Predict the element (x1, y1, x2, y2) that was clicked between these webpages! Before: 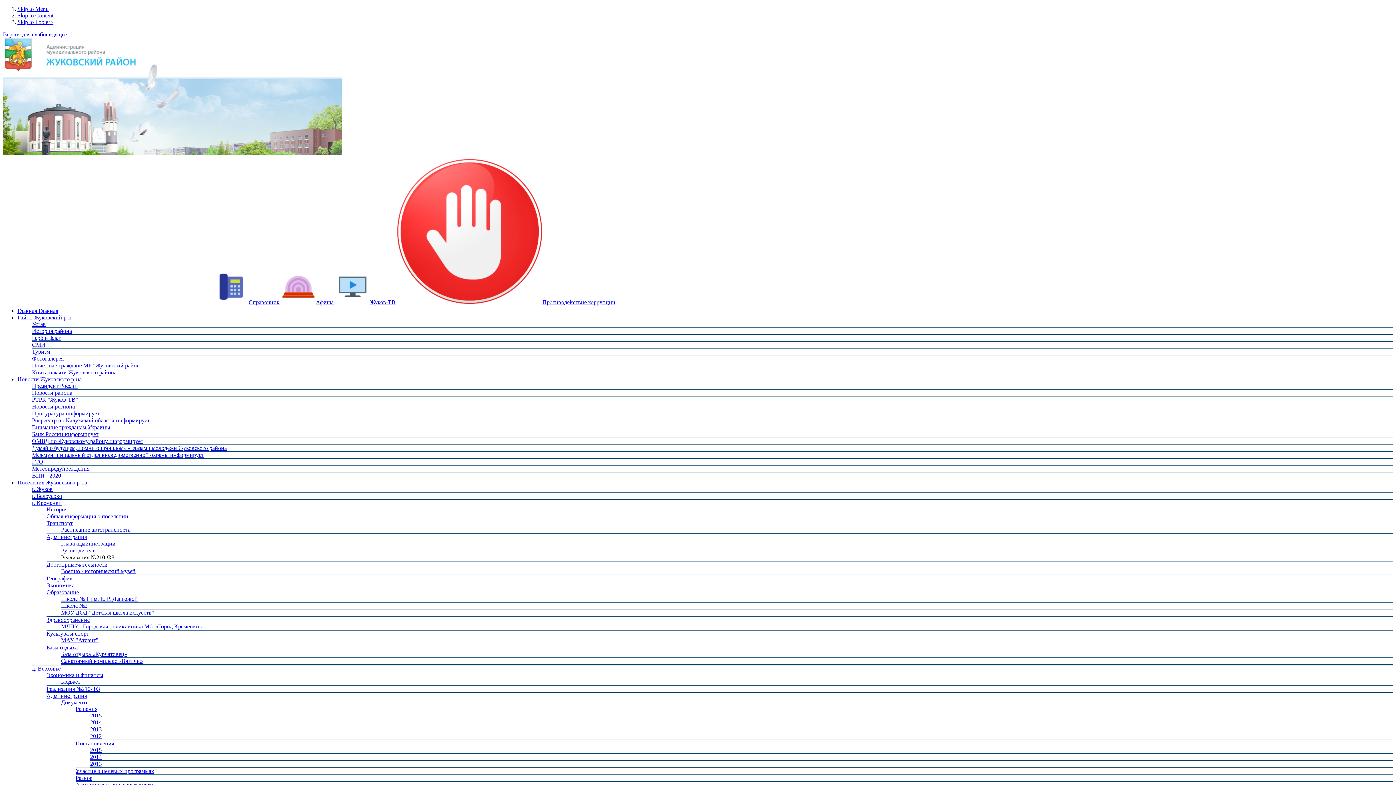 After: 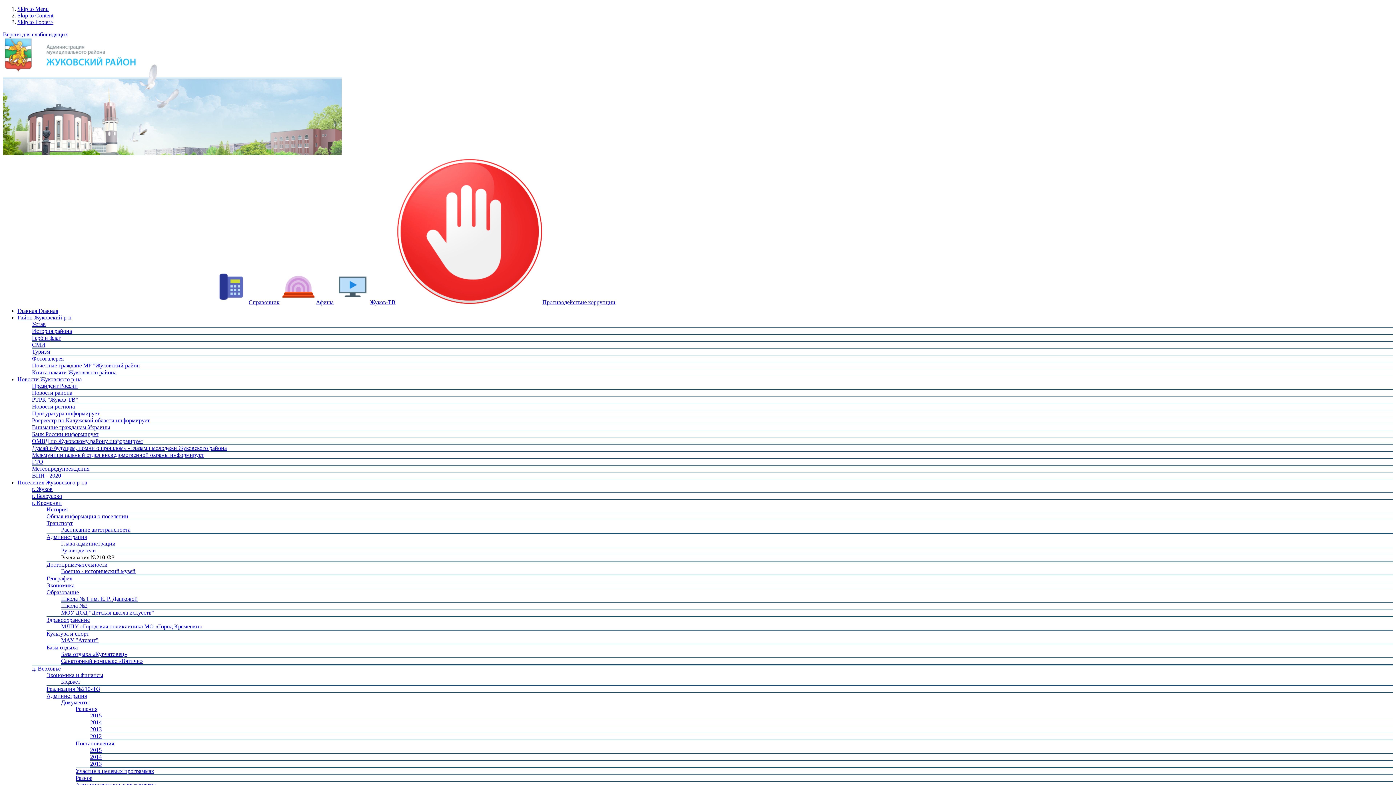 Action: bbox: (32, 410, 99, 416) label: Прокуратура информирует